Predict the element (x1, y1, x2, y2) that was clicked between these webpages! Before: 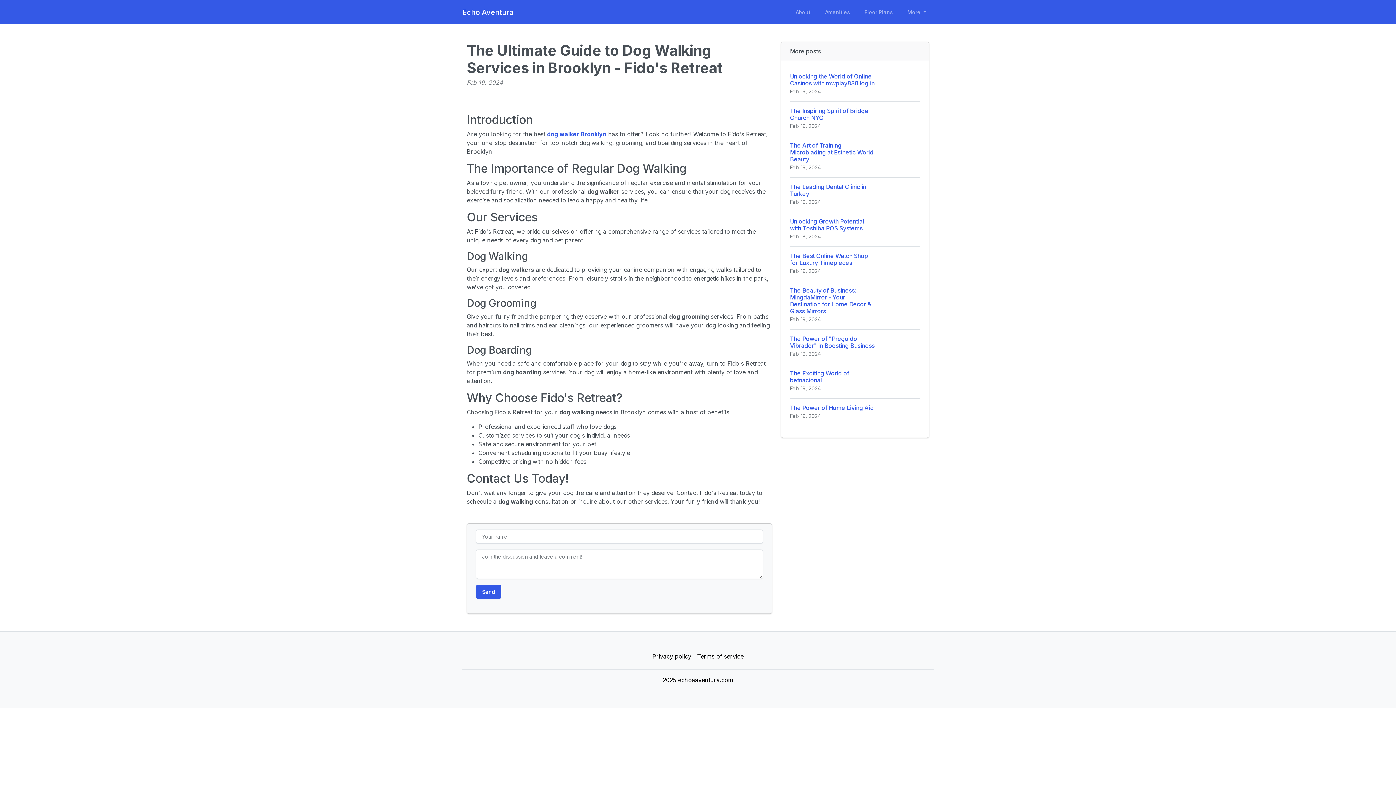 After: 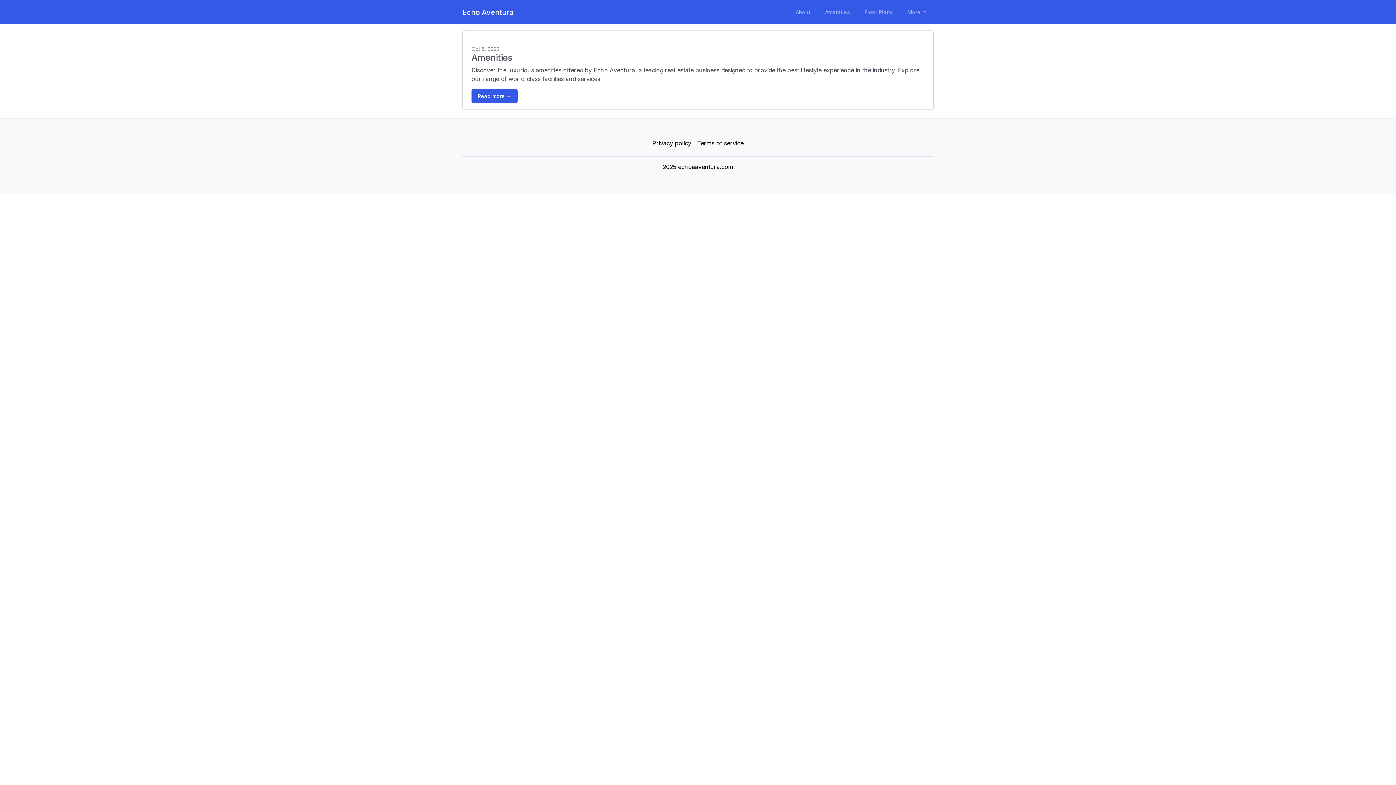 Action: bbox: (820, 5, 854, 18) label: Amenities